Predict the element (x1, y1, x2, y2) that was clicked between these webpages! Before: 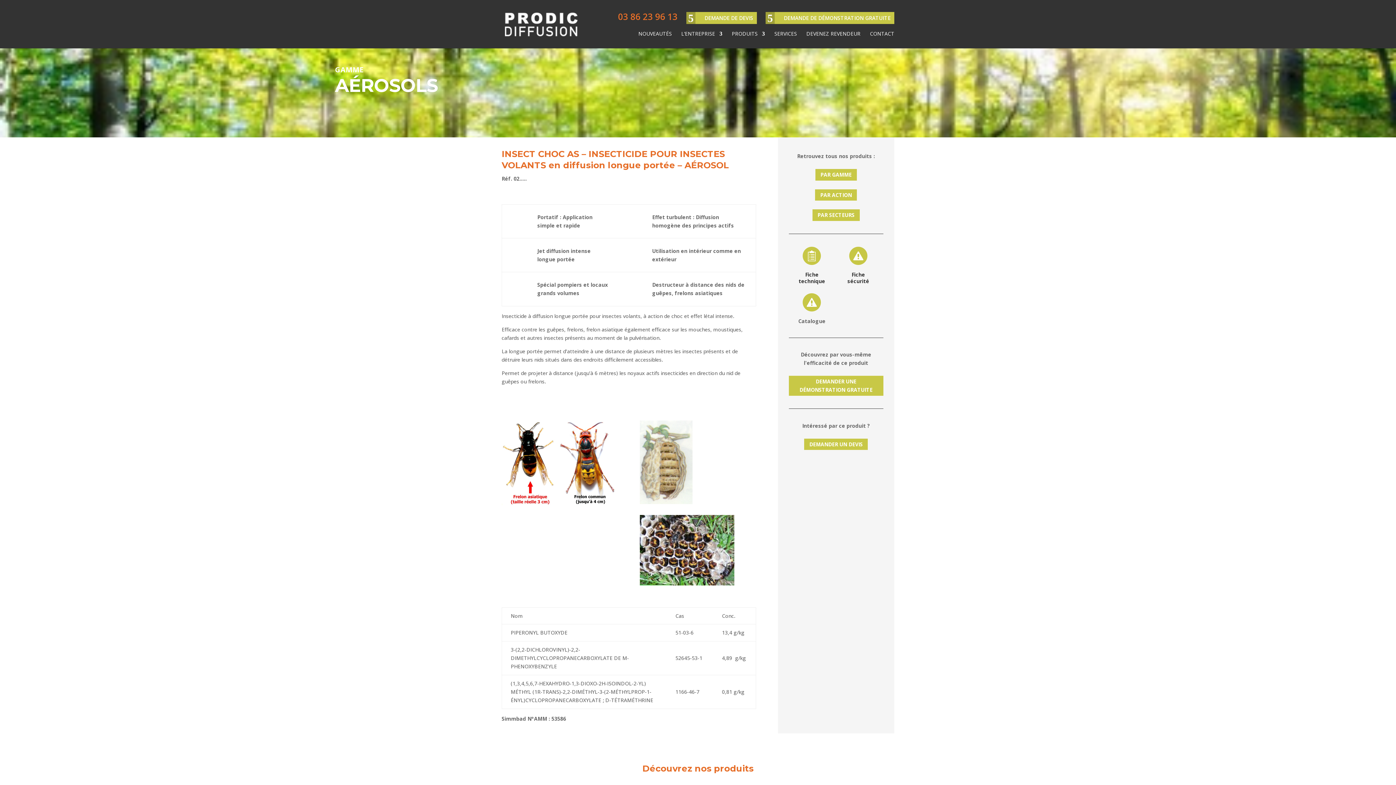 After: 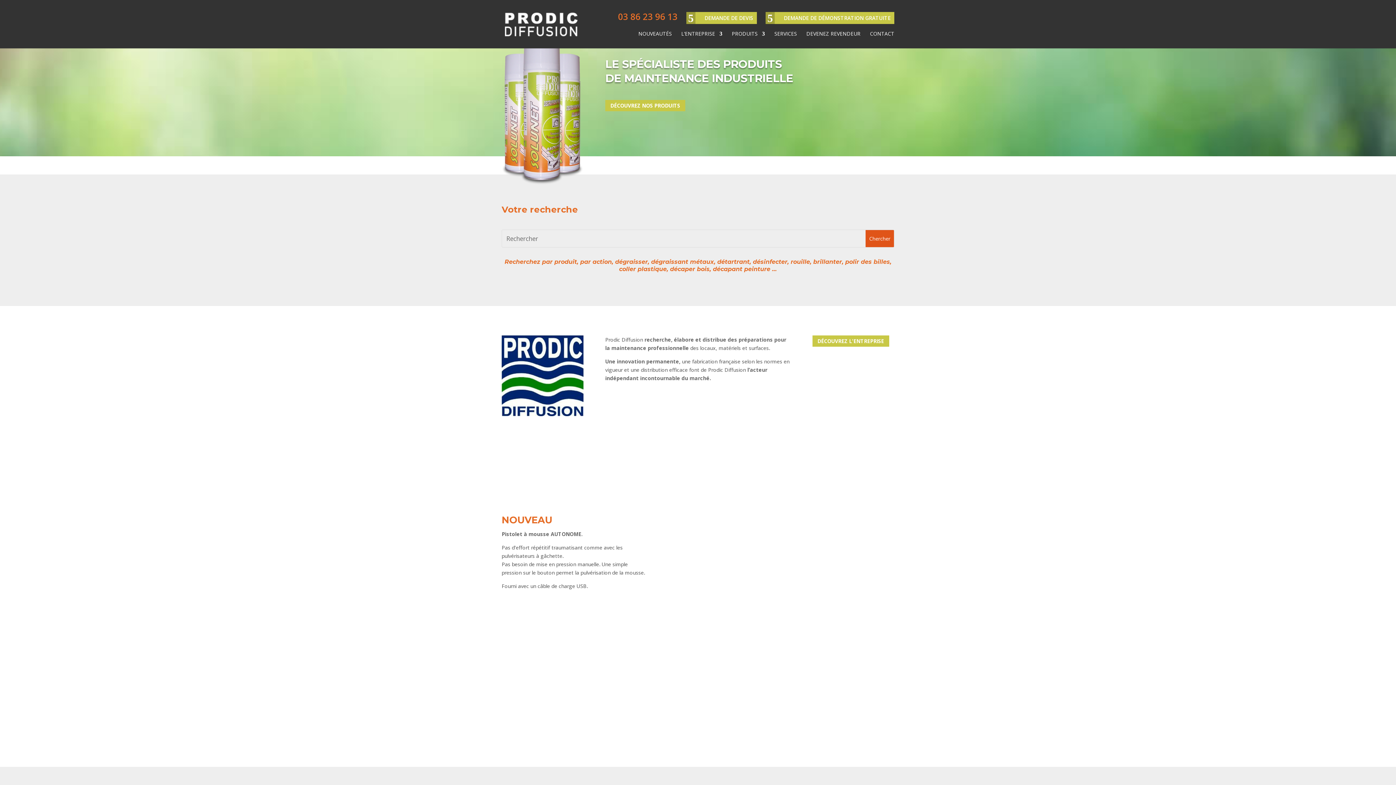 Action: bbox: (503, 20, 579, 27)